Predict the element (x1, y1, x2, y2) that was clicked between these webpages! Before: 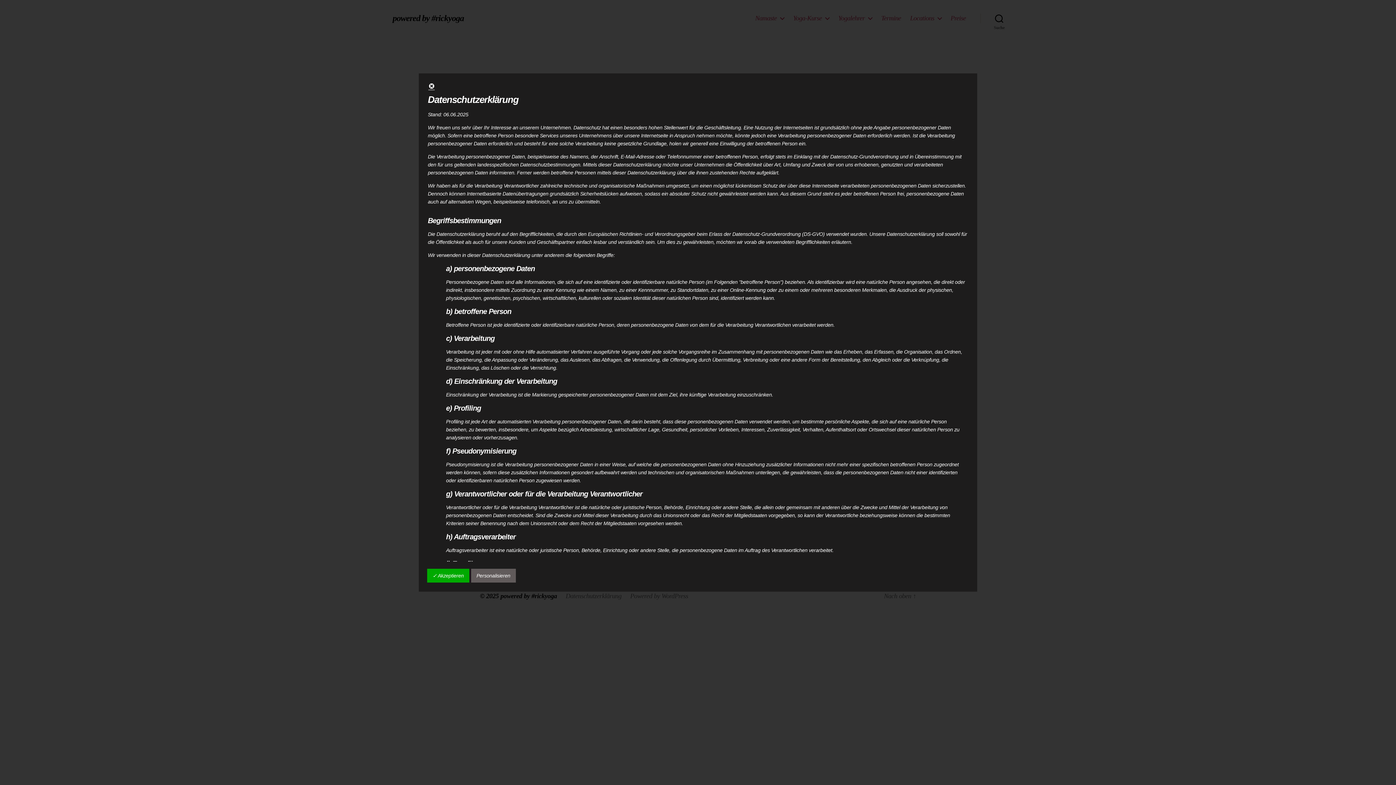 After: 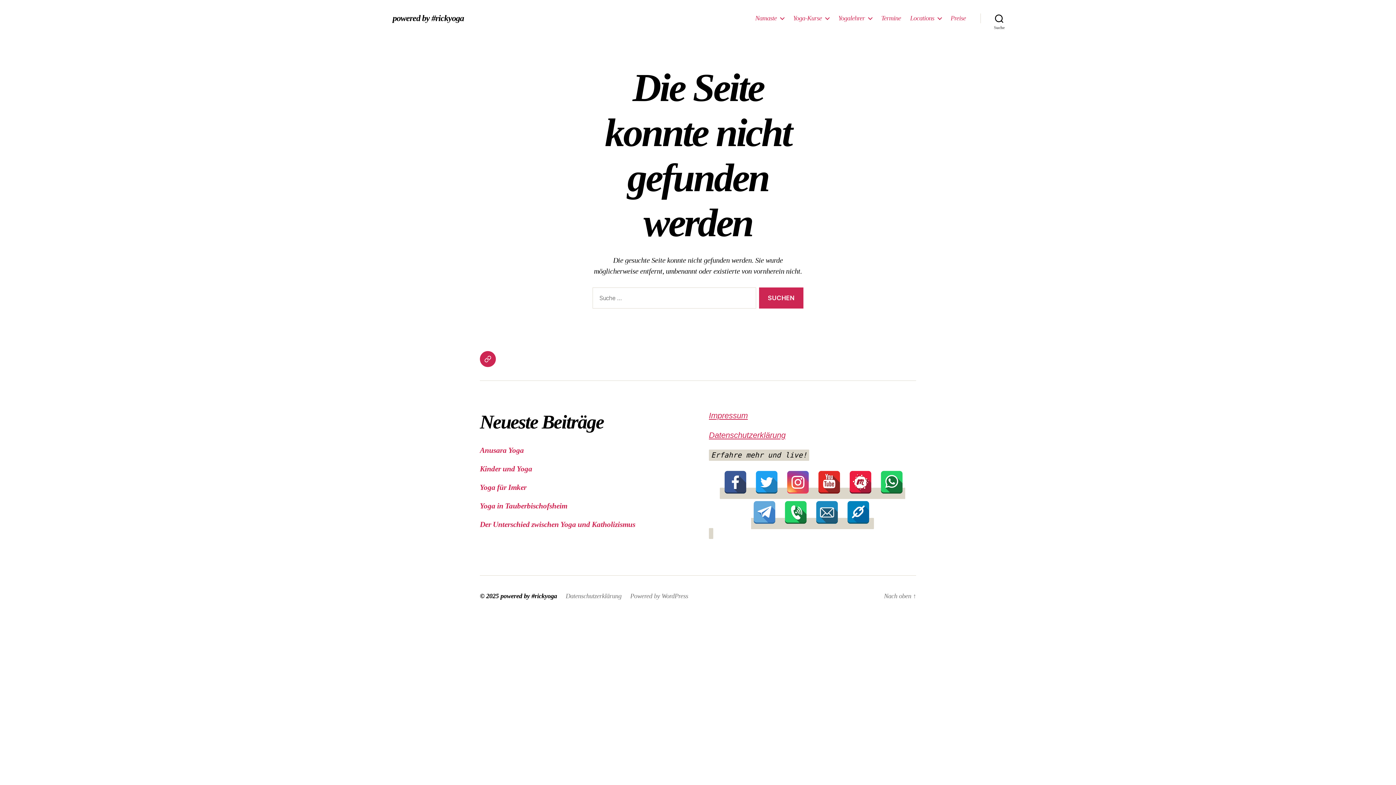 Action: bbox: (428, 84, 435, 90)